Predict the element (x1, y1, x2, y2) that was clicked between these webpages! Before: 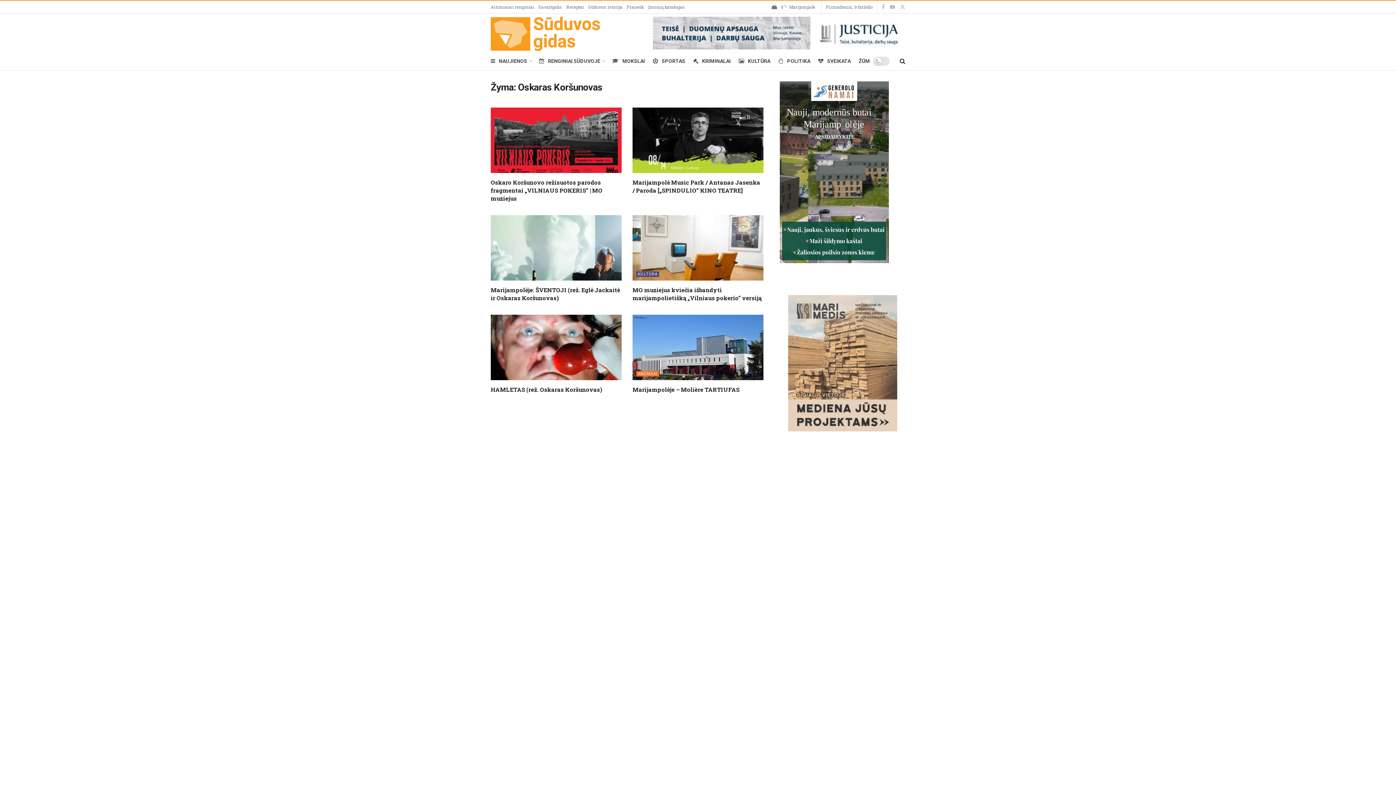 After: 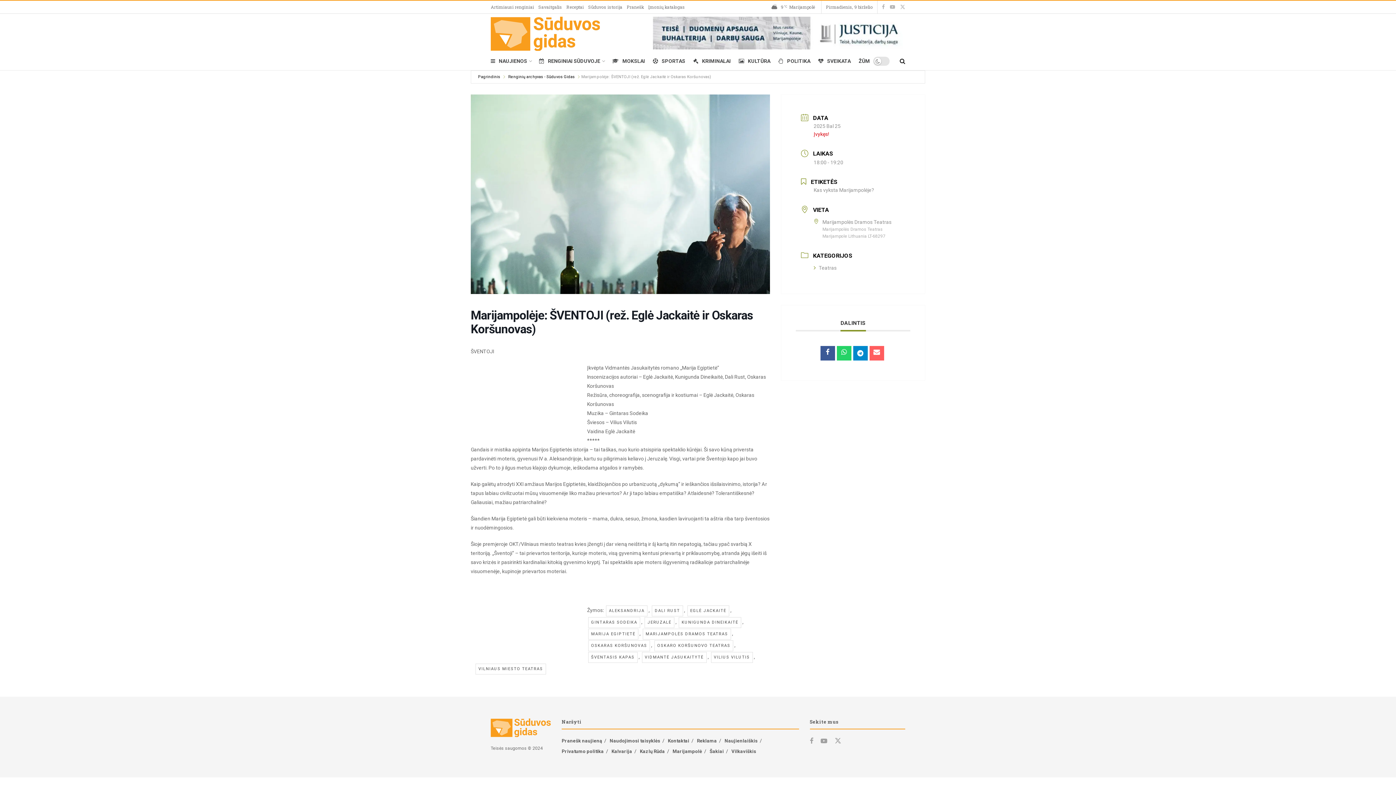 Action: bbox: (490, 215, 621, 280)